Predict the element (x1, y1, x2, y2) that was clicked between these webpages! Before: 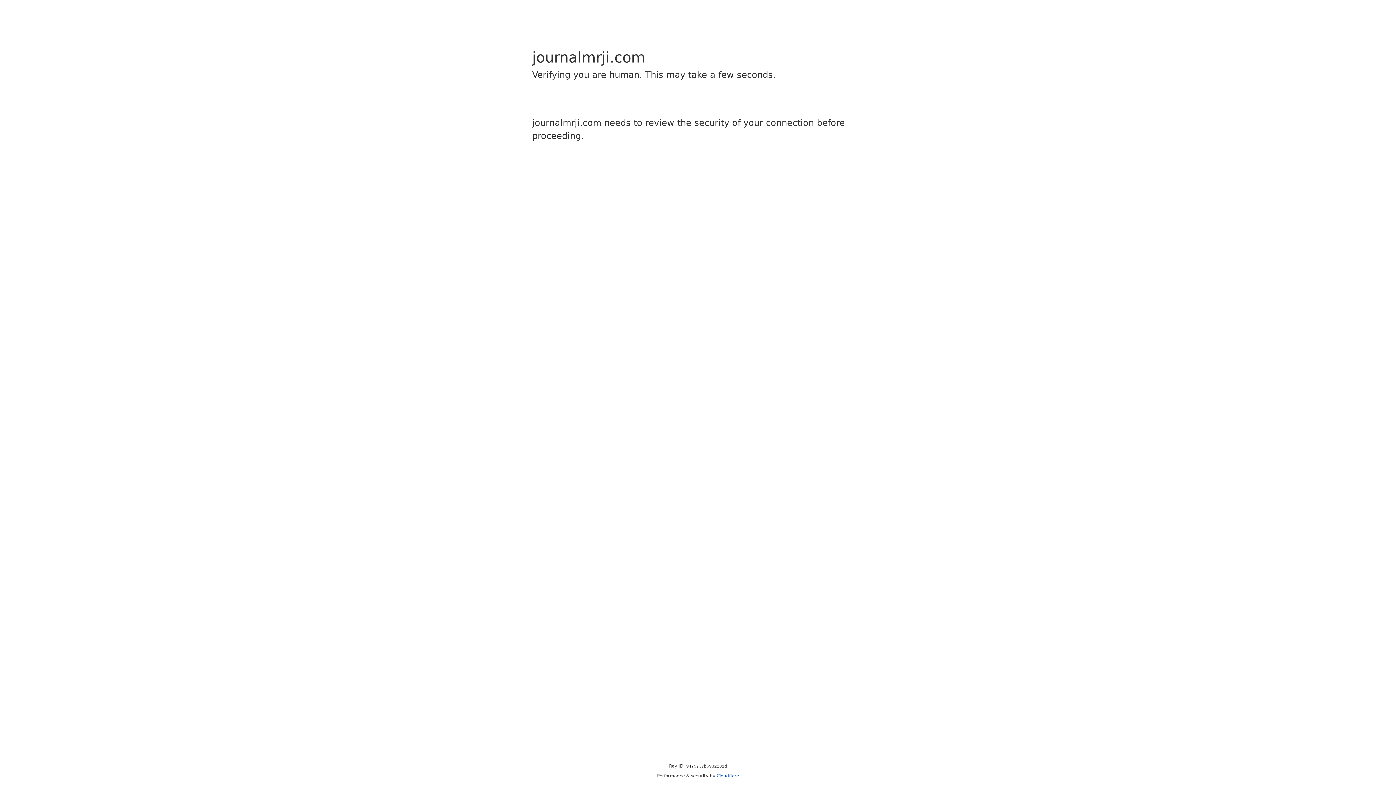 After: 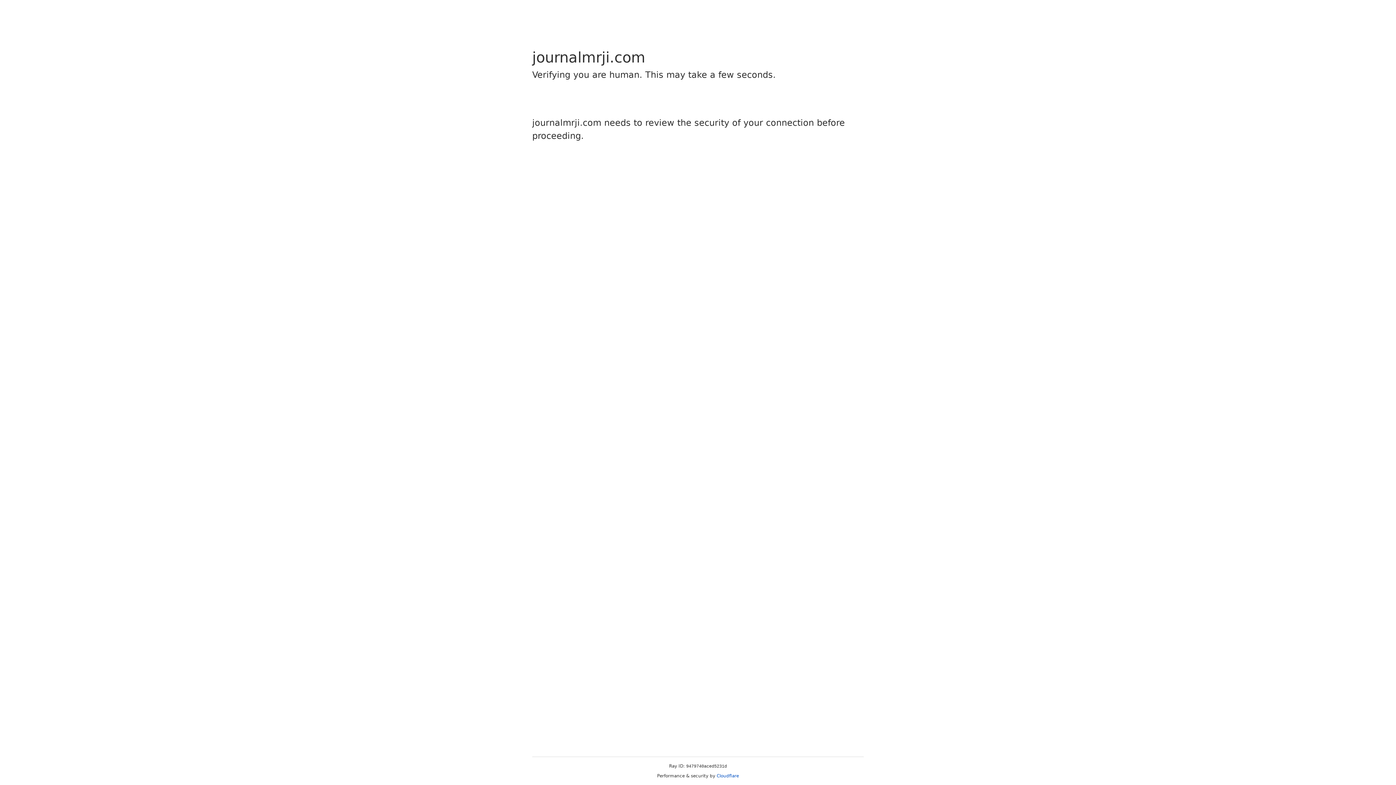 Action: label: Cloudflare bbox: (716, 773, 739, 778)